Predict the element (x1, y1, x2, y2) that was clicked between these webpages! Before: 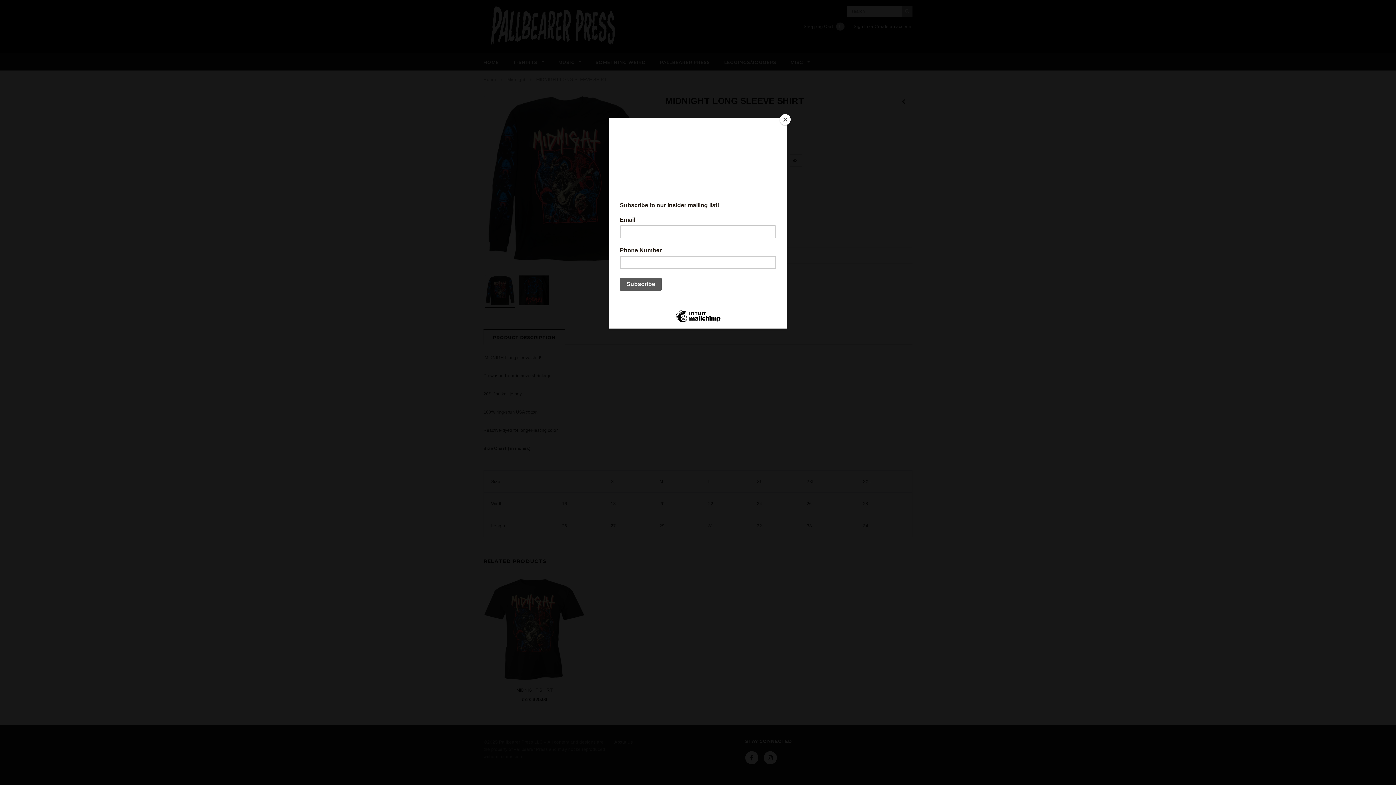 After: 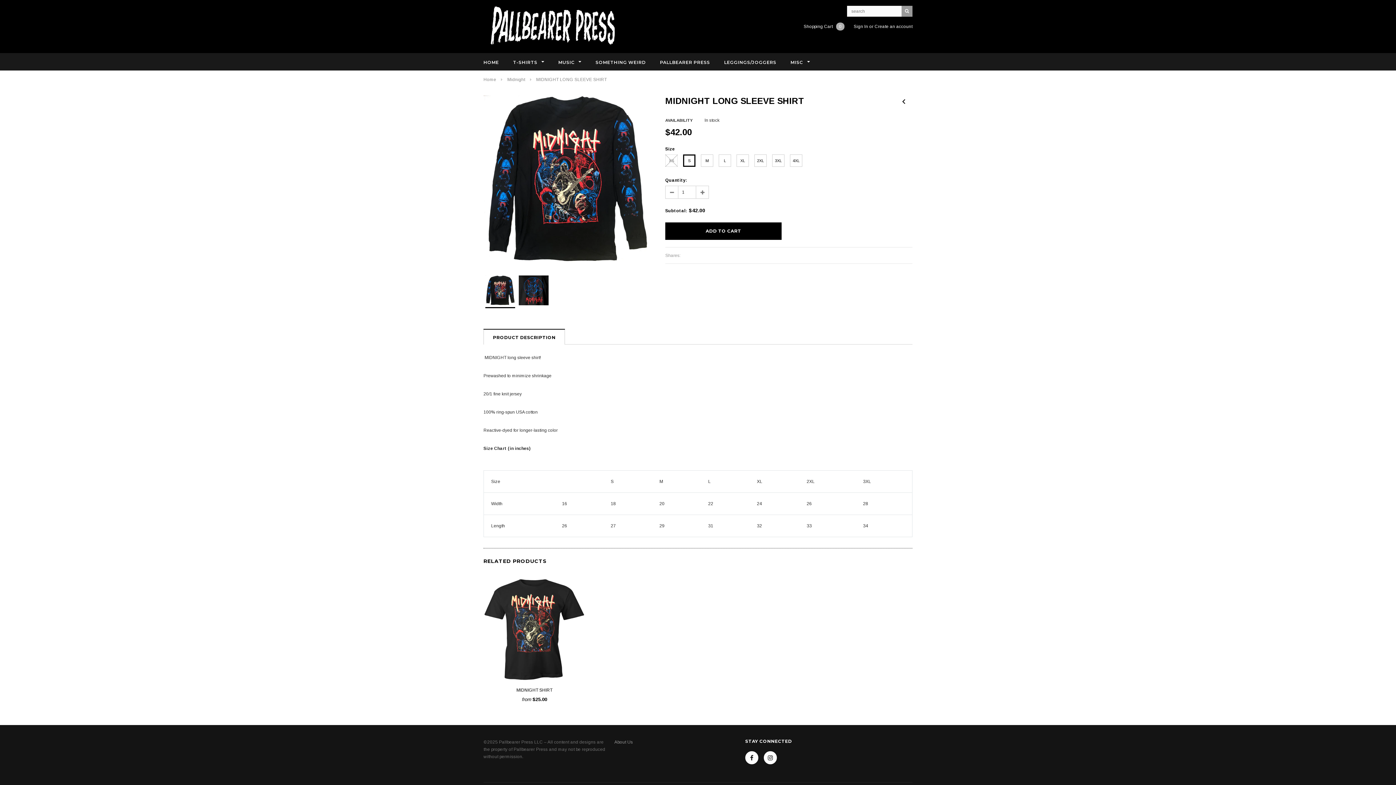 Action: label: Close bbox: (780, 114, 790, 125)